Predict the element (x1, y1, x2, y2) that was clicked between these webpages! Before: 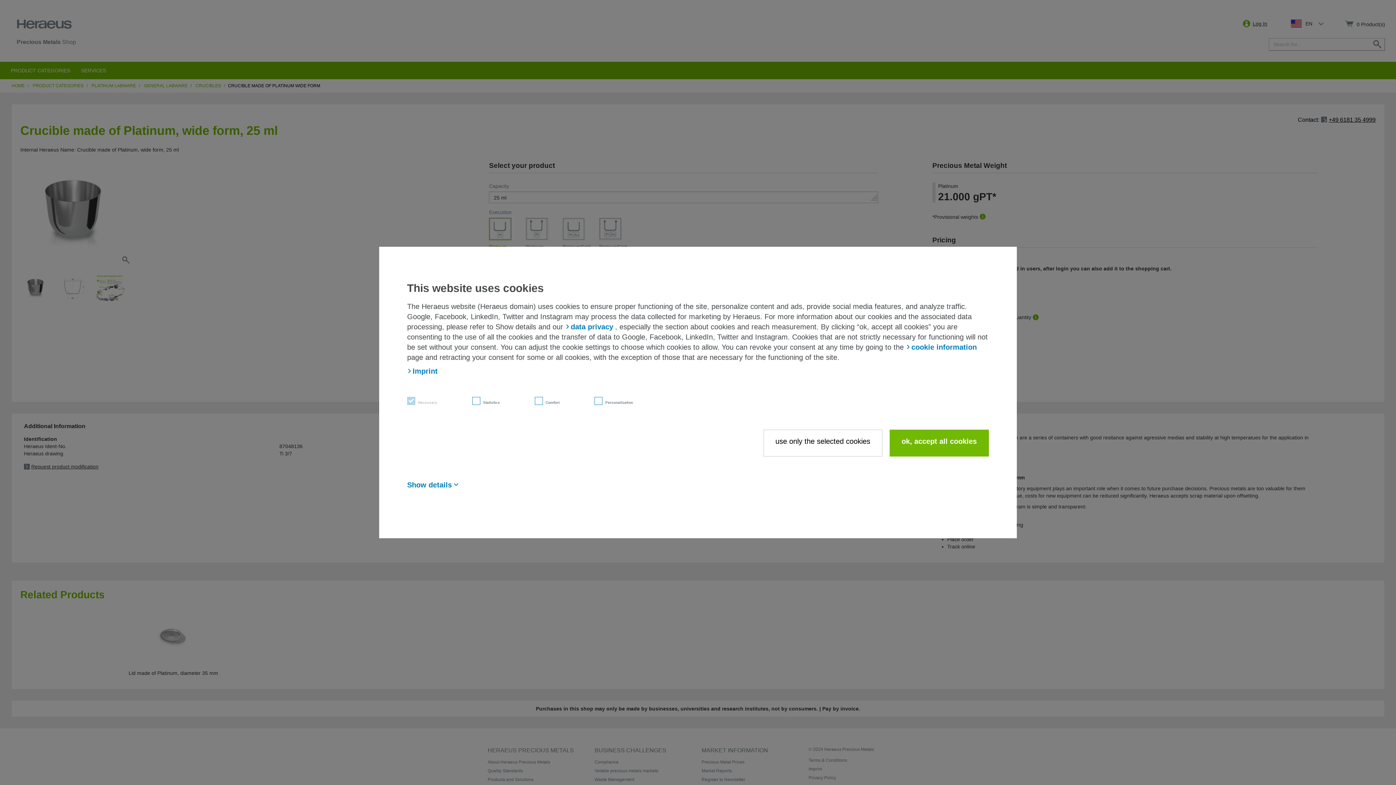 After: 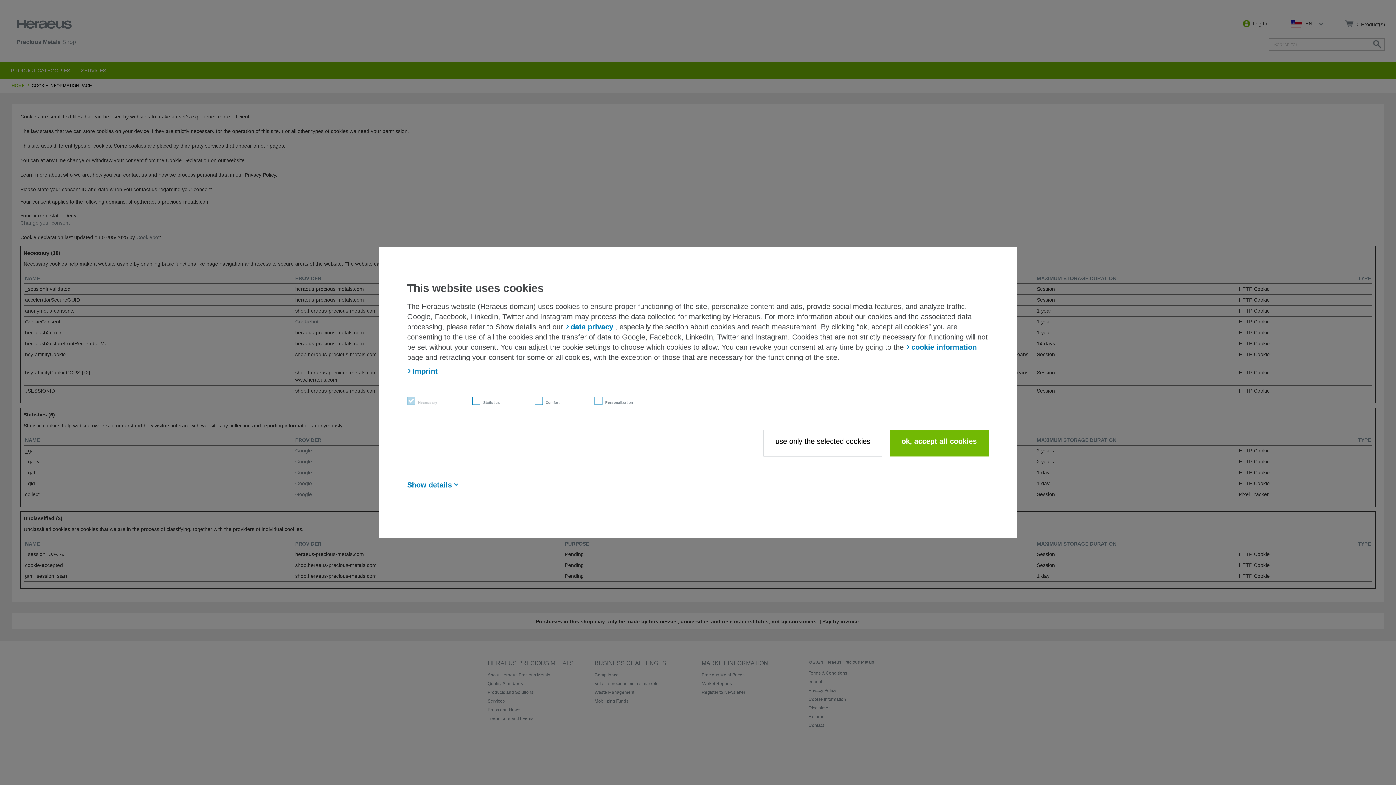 Action: bbox: (906, 342, 978, 352) label: cookie information